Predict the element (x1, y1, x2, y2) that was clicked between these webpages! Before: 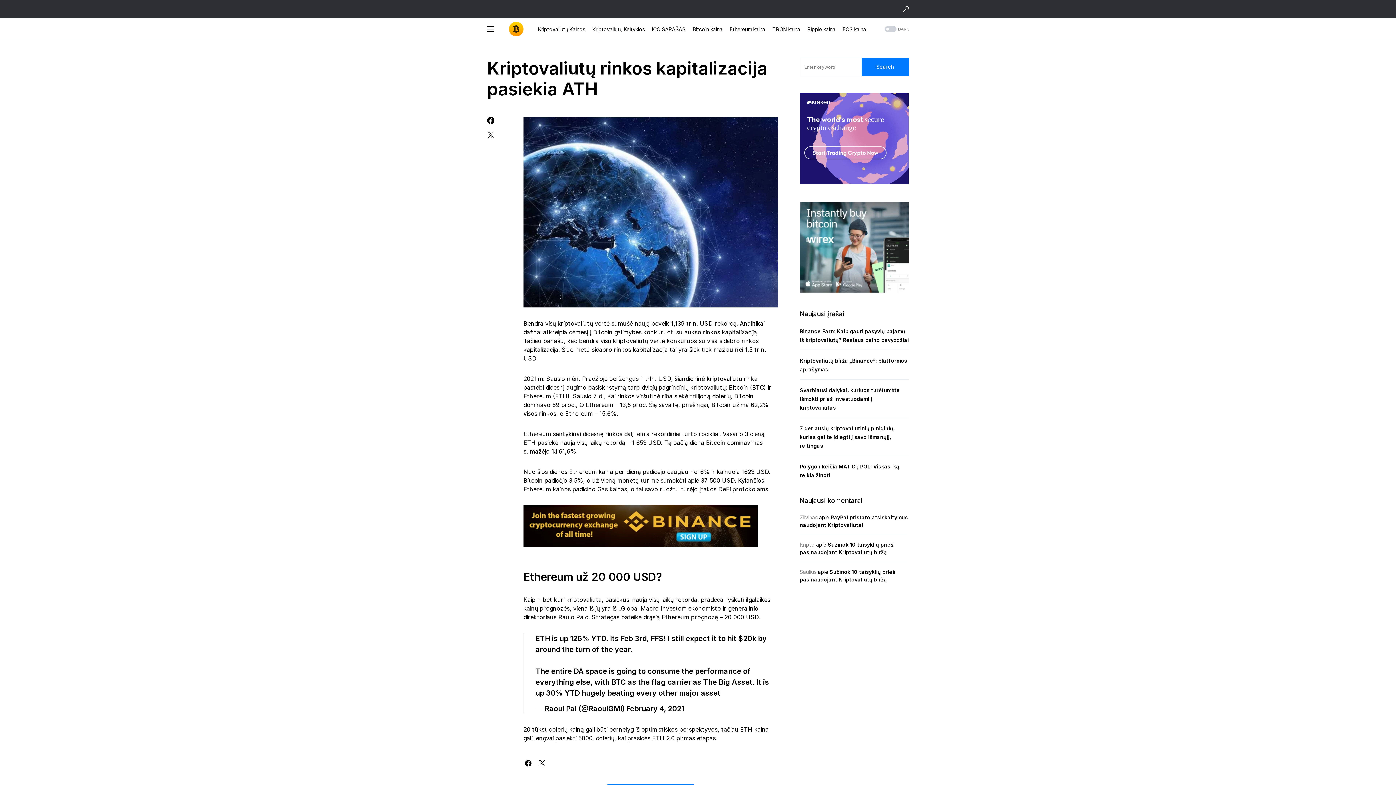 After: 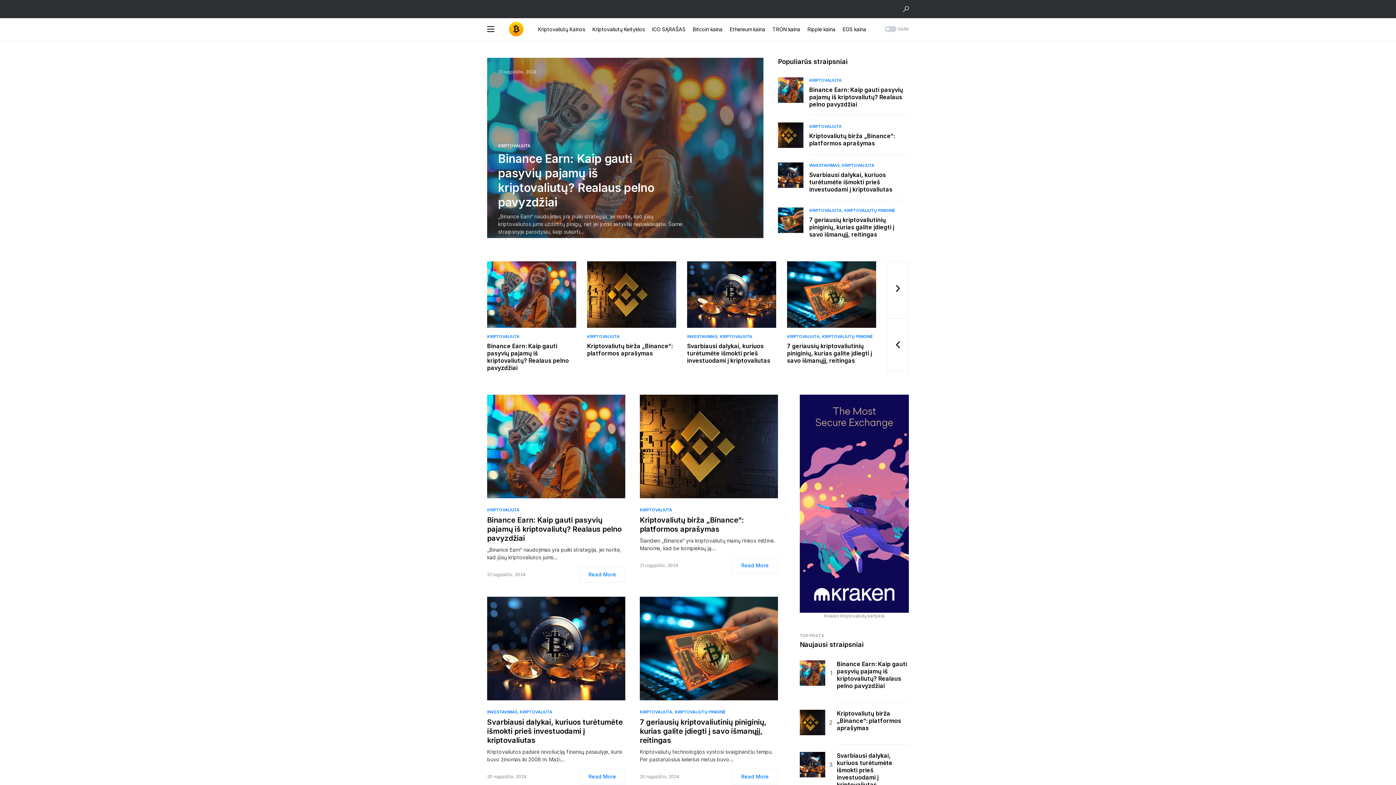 Action: label: Bitcoin kaina bbox: (692, 18, 722, 40)